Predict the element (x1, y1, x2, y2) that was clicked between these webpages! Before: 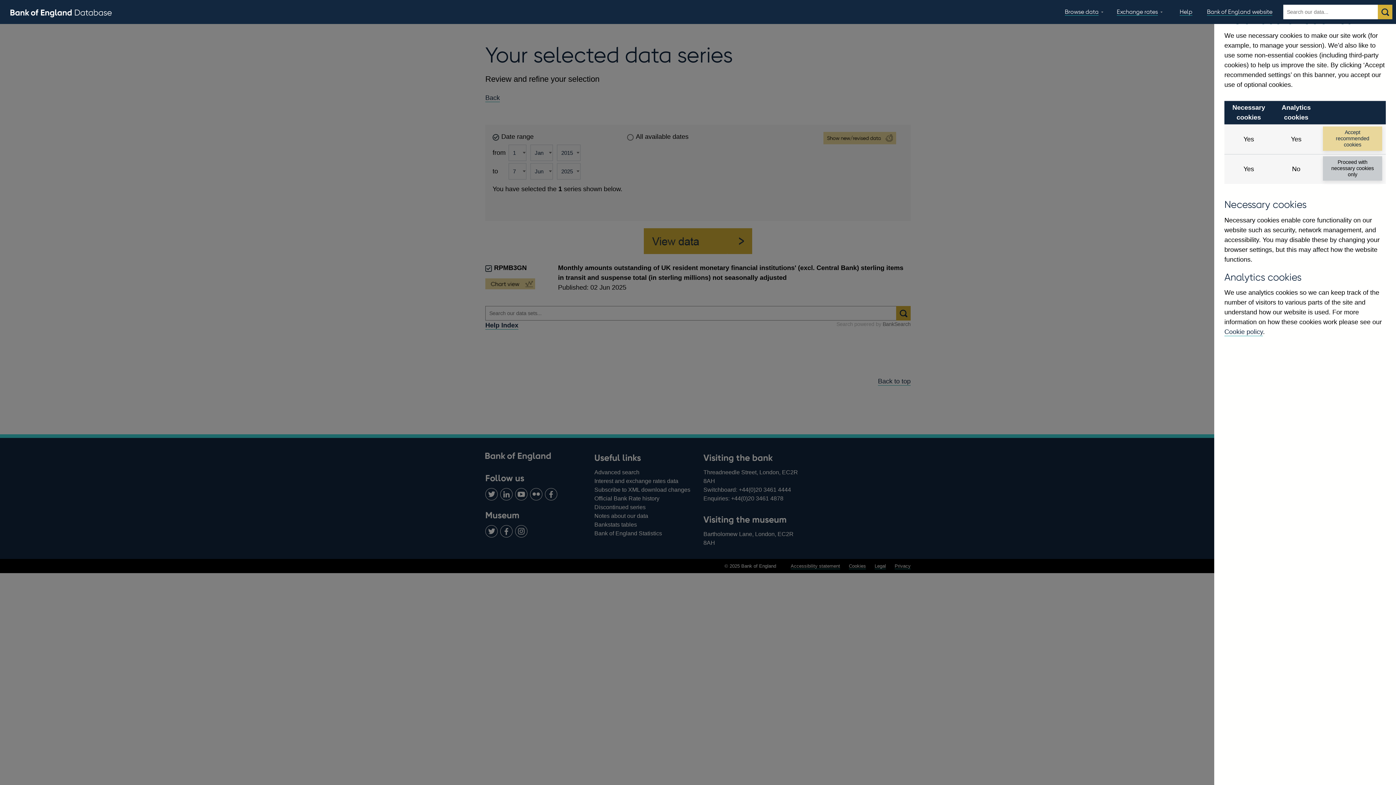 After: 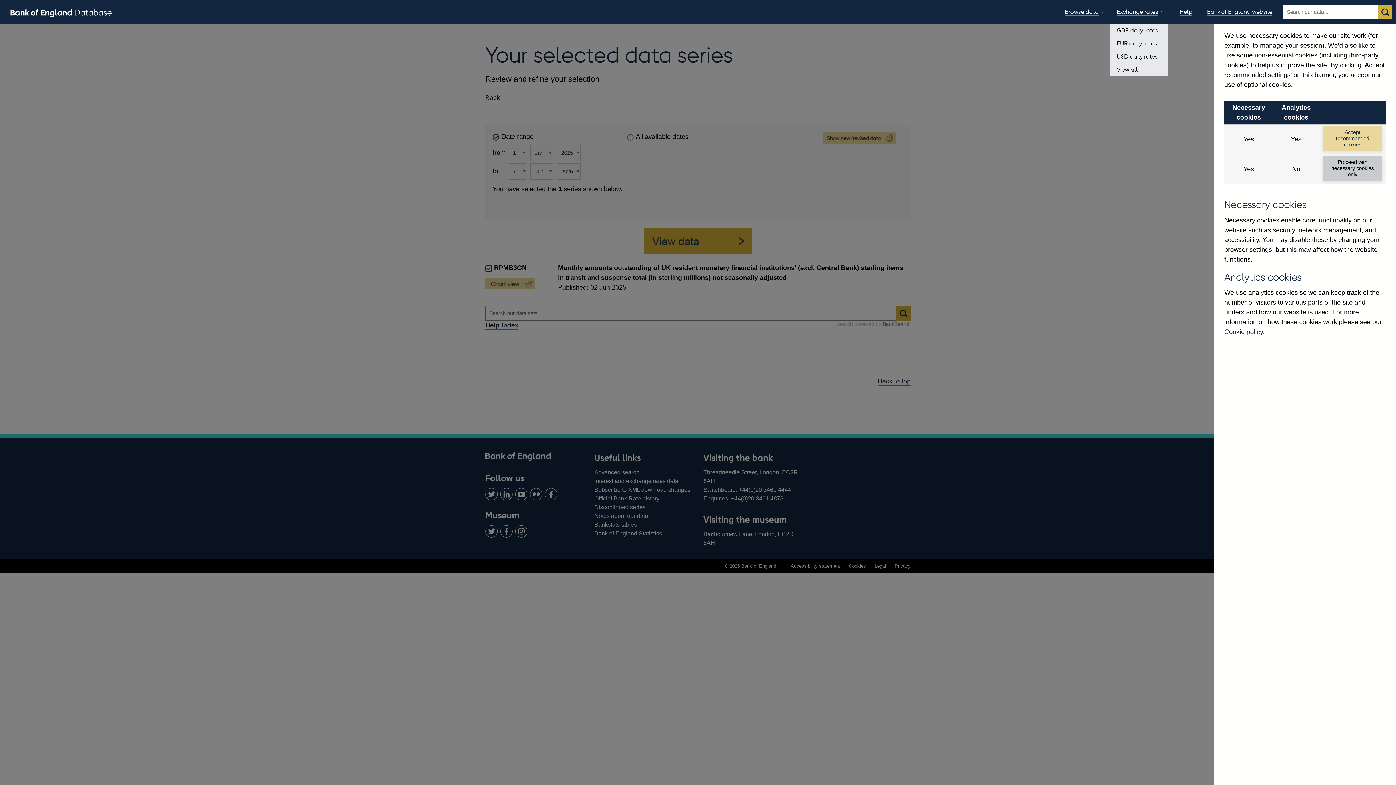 Action: label: Exchange rates bbox: (1109, 0, 1172, 24)